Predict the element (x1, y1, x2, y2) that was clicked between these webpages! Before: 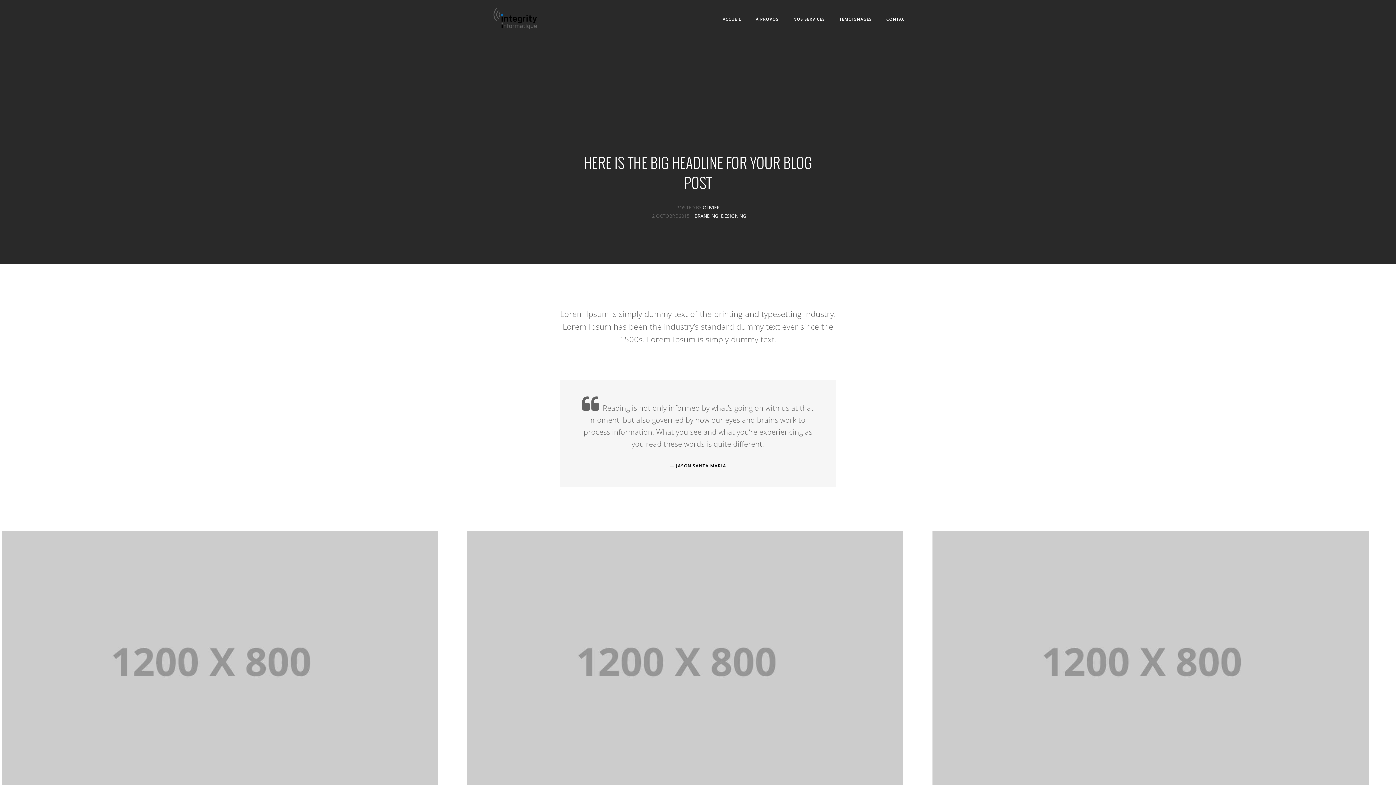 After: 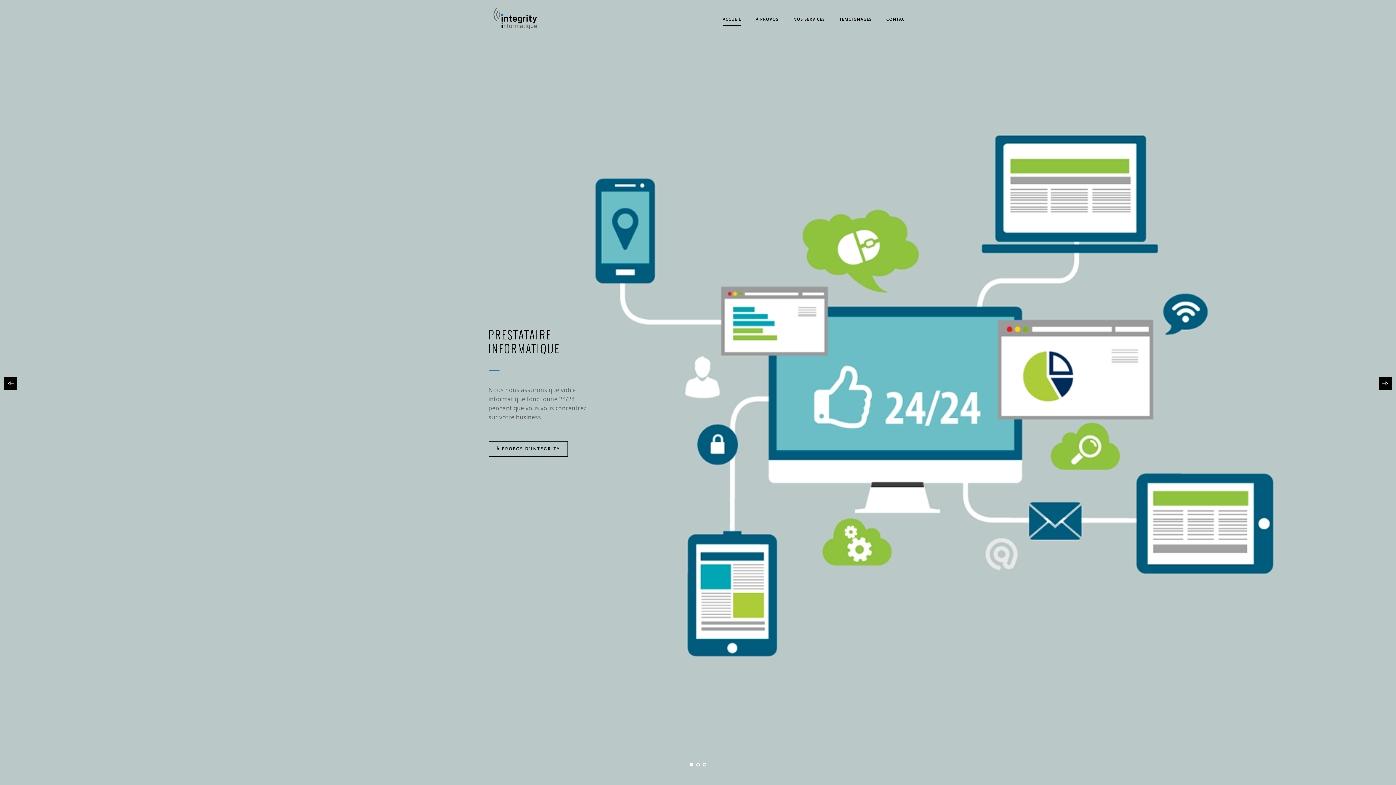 Action: bbox: (488, 0, 542, 38)